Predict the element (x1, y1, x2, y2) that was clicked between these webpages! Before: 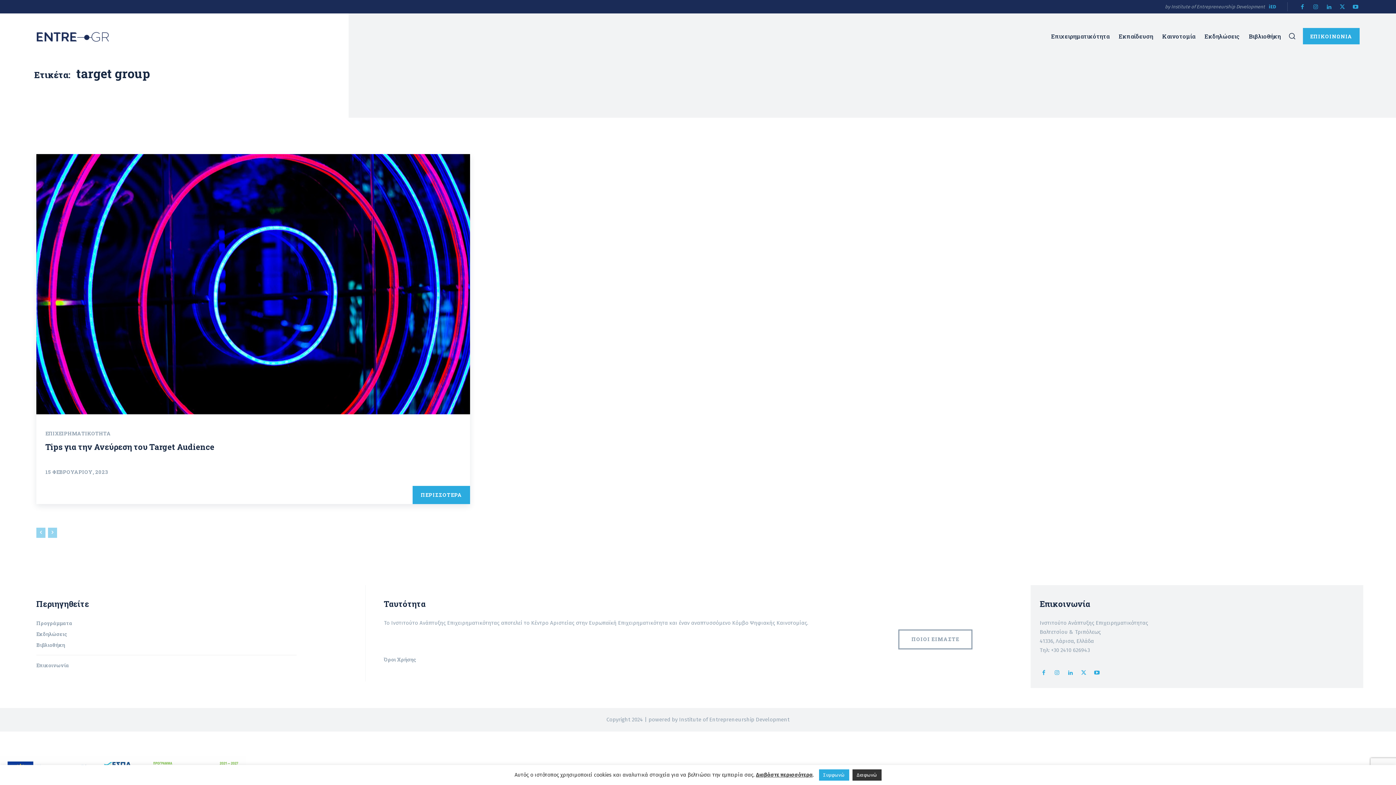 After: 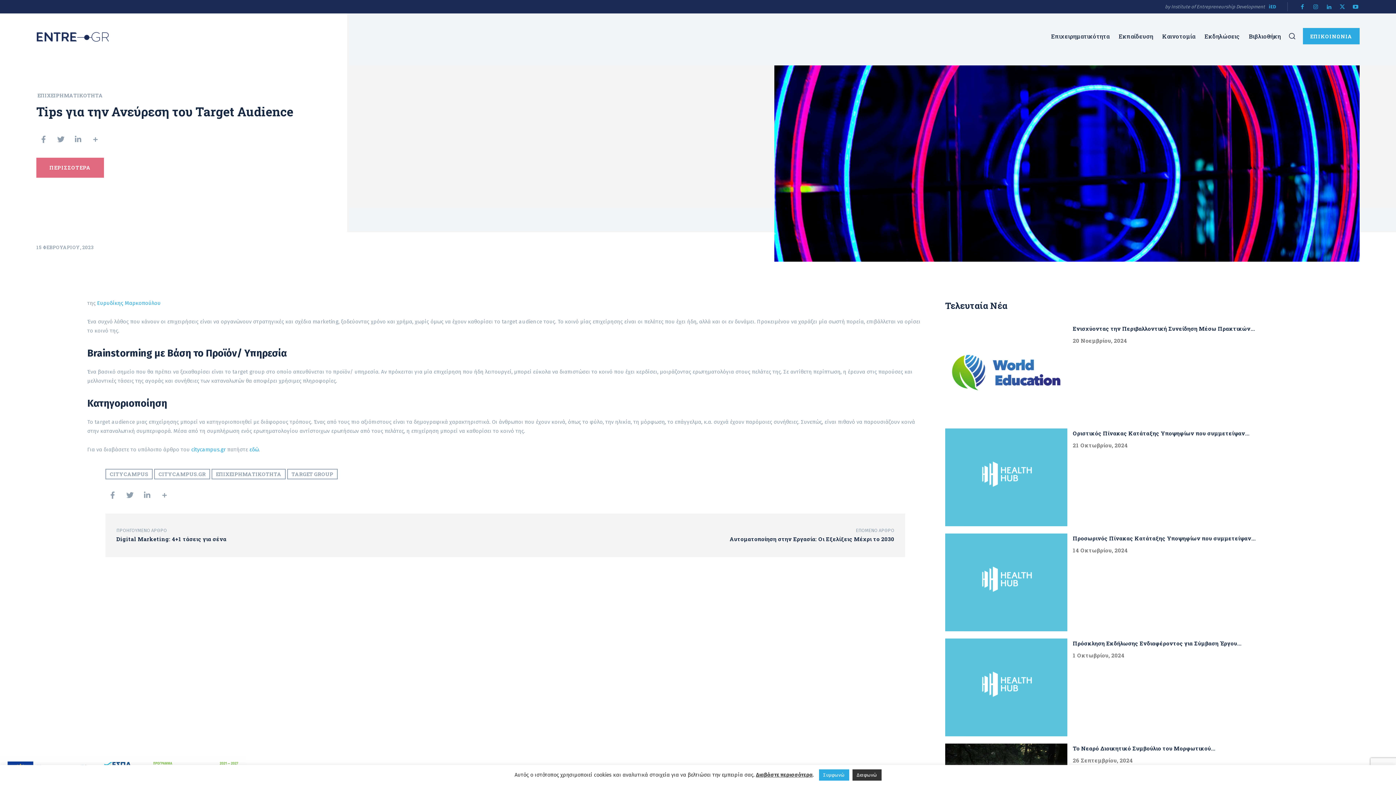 Action: bbox: (412, 486, 470, 504) label: ΠΕΡΙΣΣΟΤΕΡΑ